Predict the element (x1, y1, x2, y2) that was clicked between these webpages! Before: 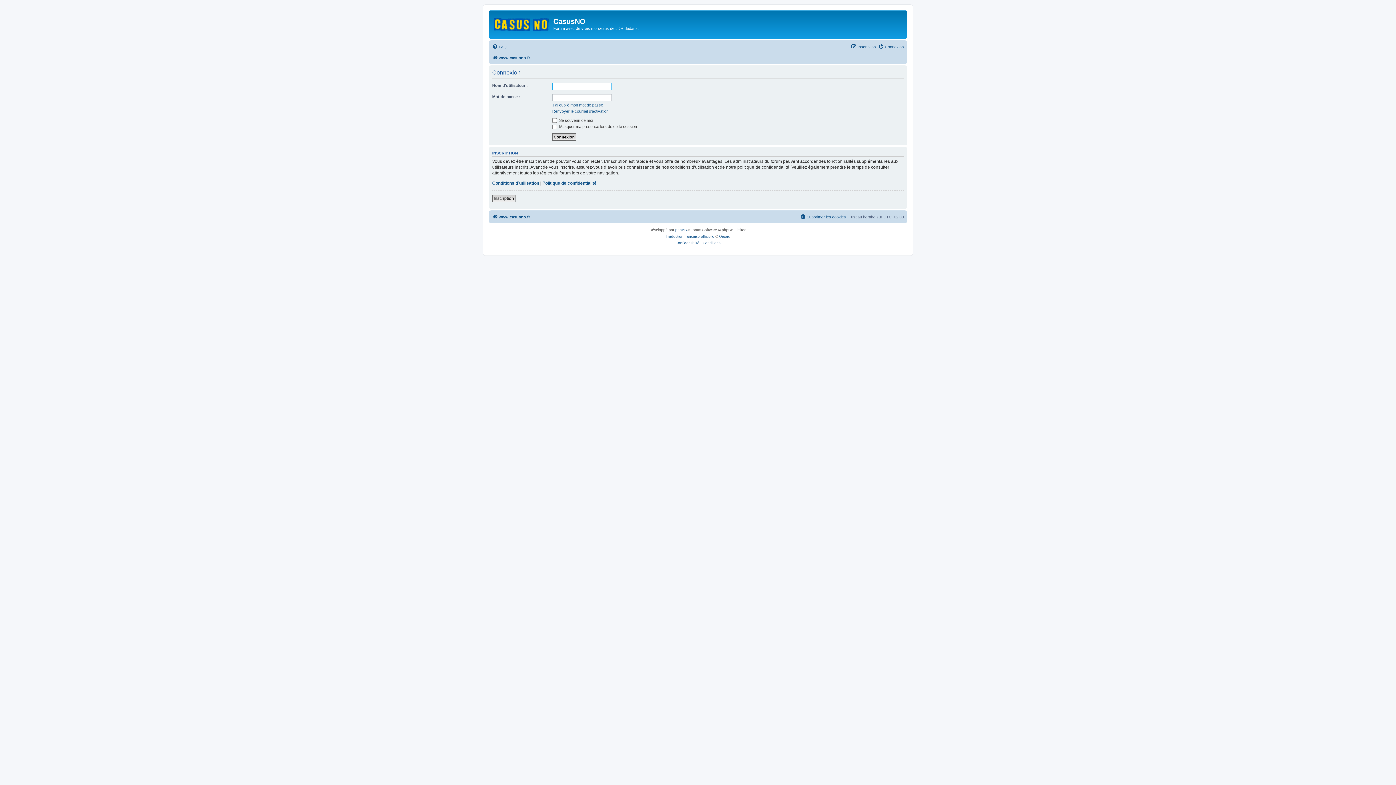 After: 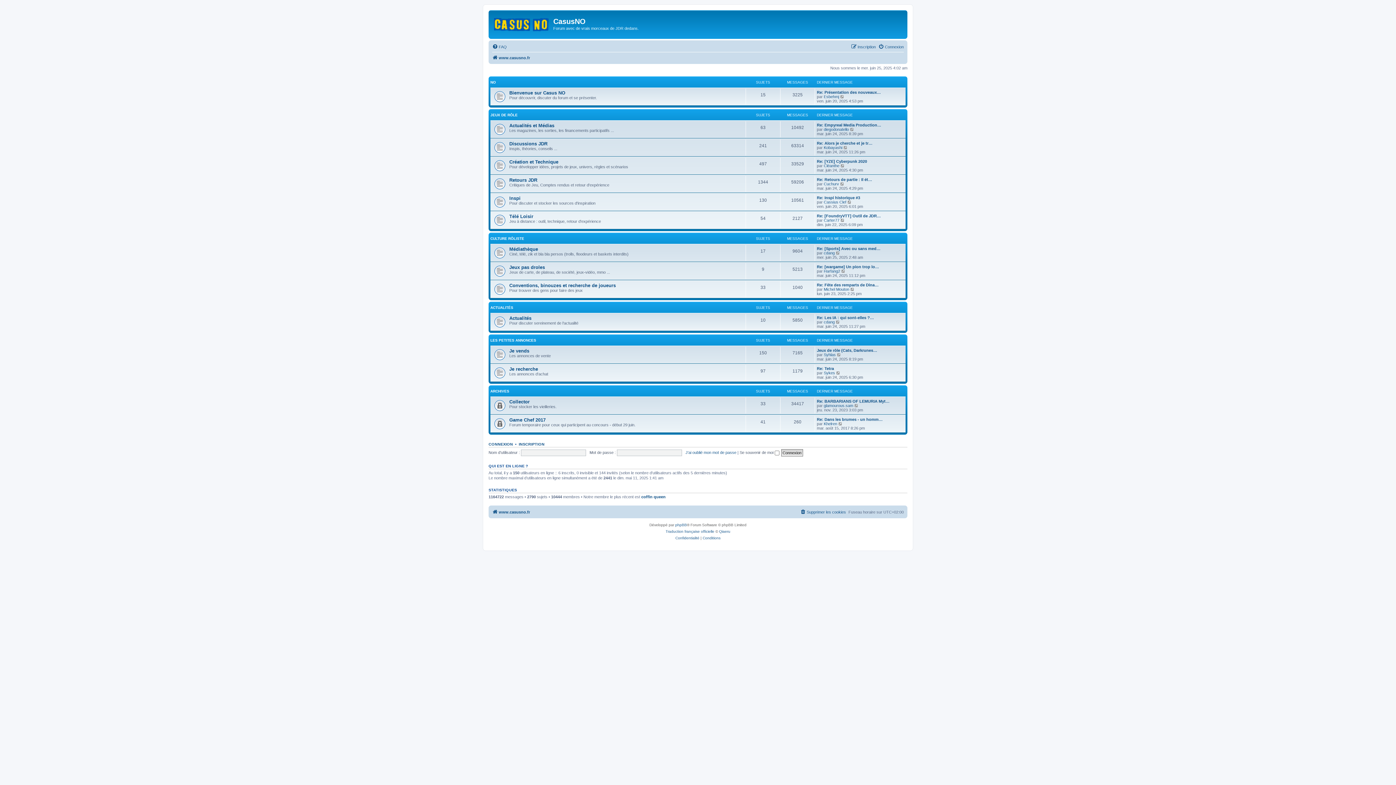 Action: label: www.casusno.fr bbox: (492, 53, 530, 62)